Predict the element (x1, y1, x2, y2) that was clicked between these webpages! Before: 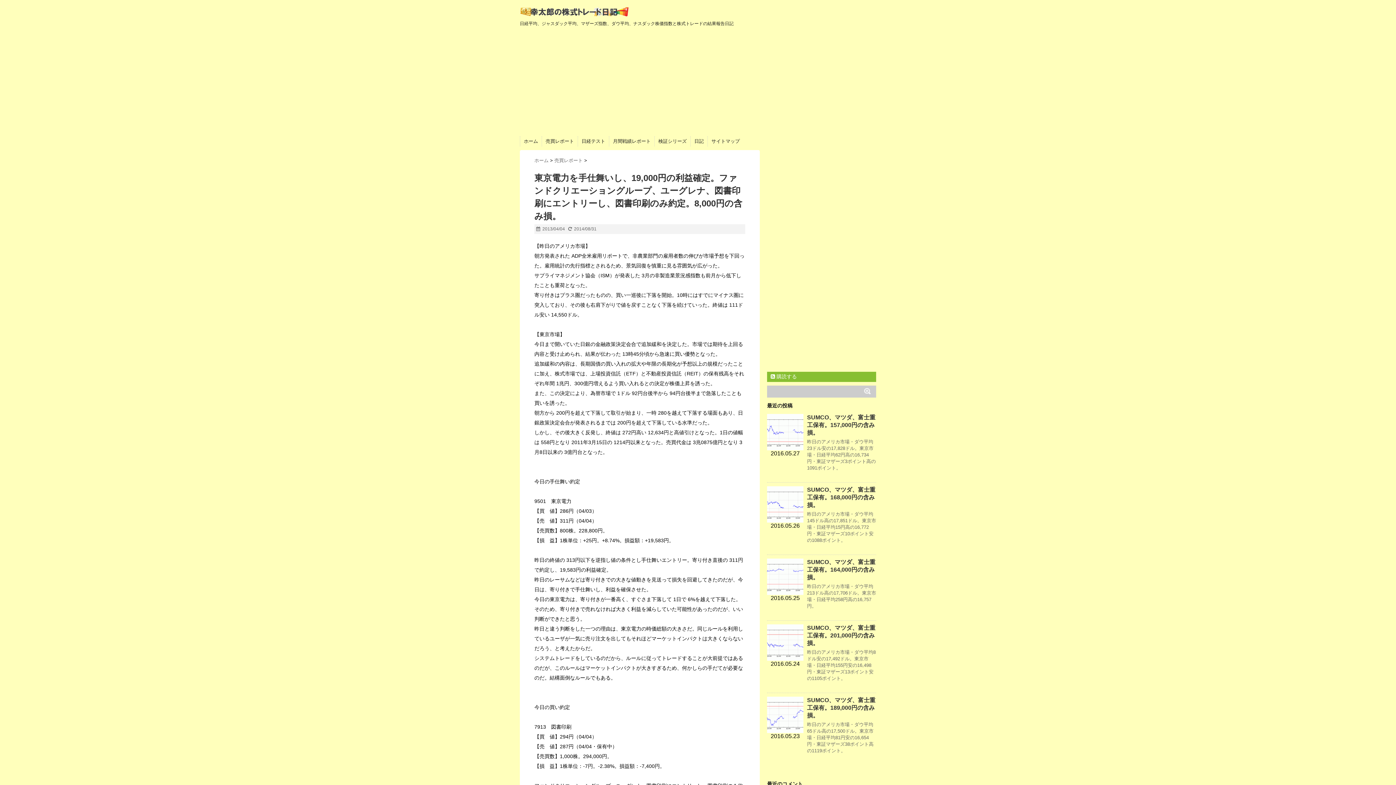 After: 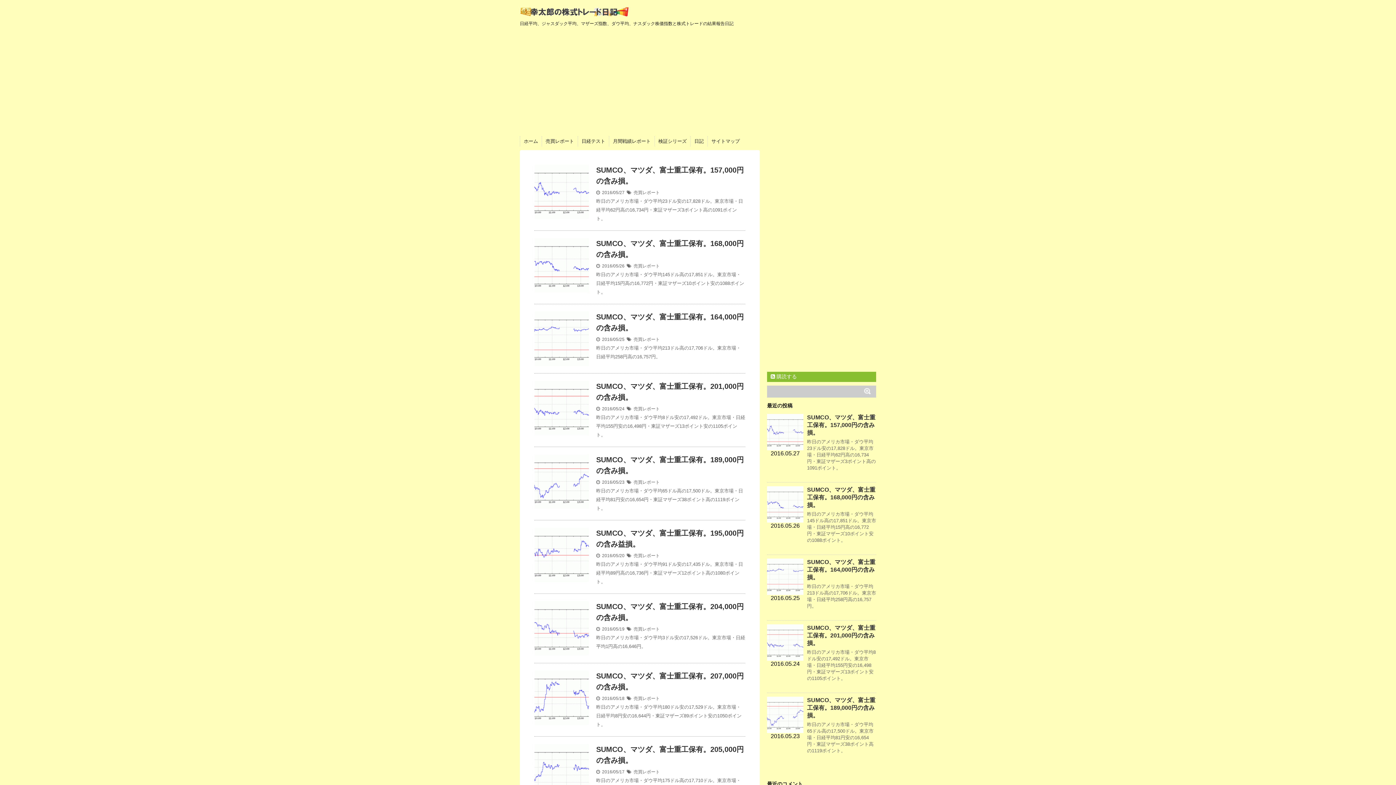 Action: label: ホーム bbox: (524, 138, 538, 144)